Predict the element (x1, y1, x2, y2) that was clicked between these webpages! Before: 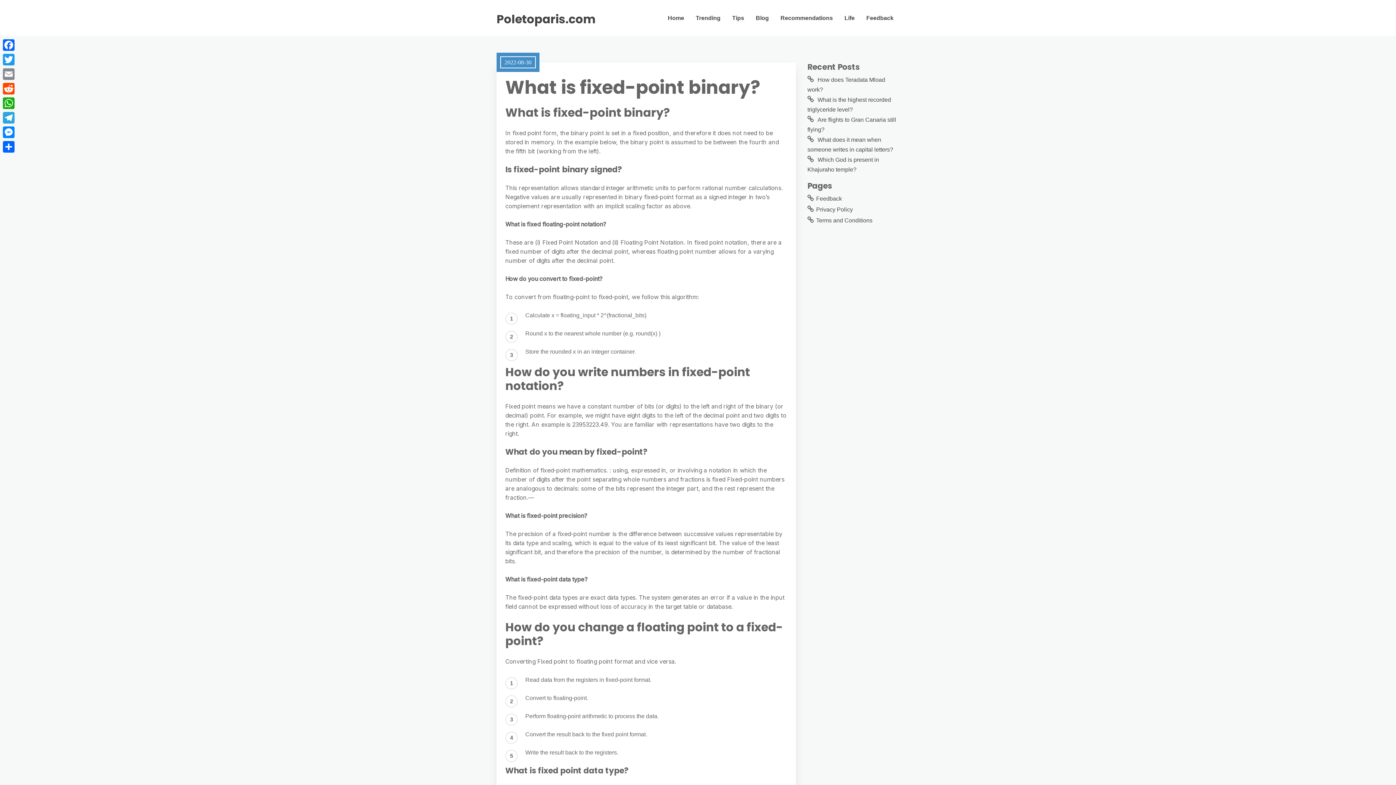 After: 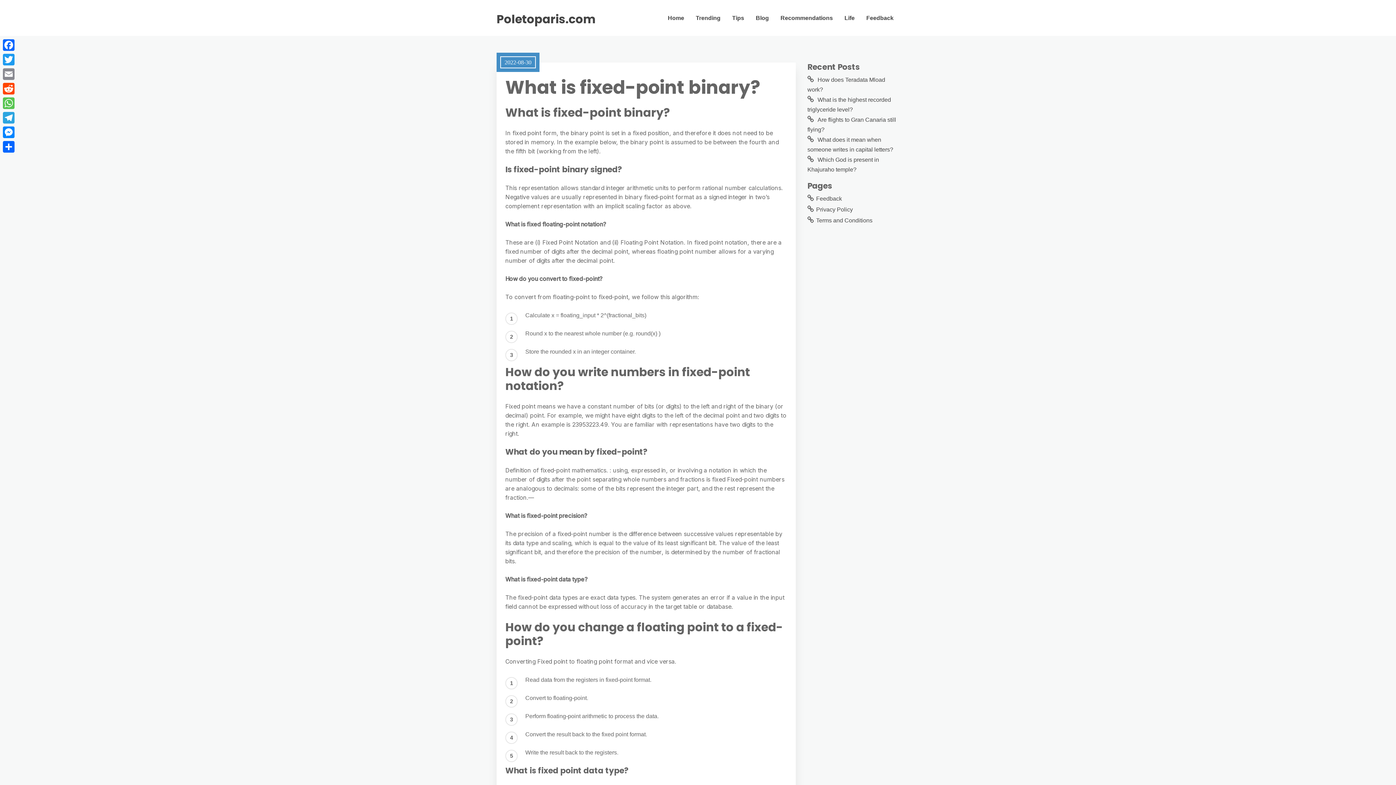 Action: label: WhatsApp bbox: (1, 96, 16, 110)